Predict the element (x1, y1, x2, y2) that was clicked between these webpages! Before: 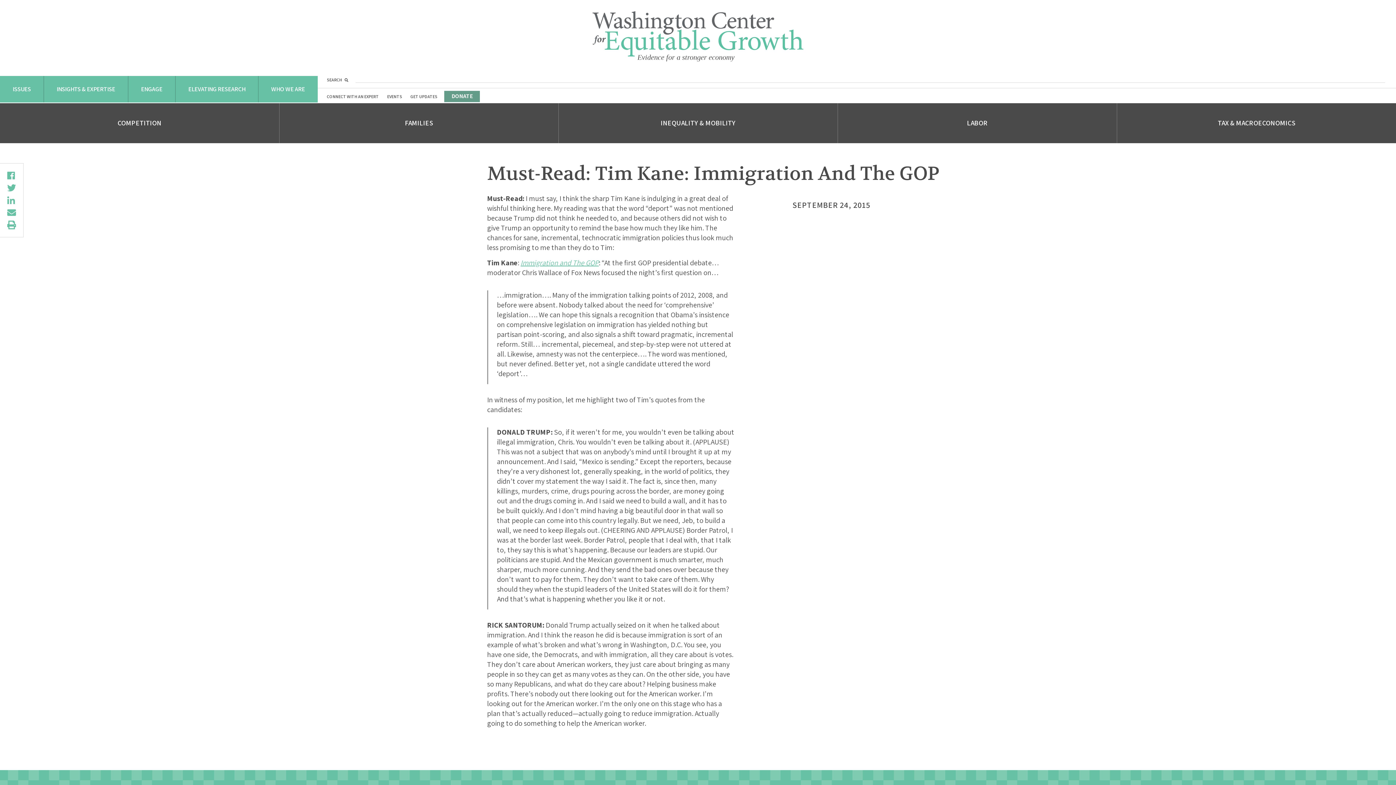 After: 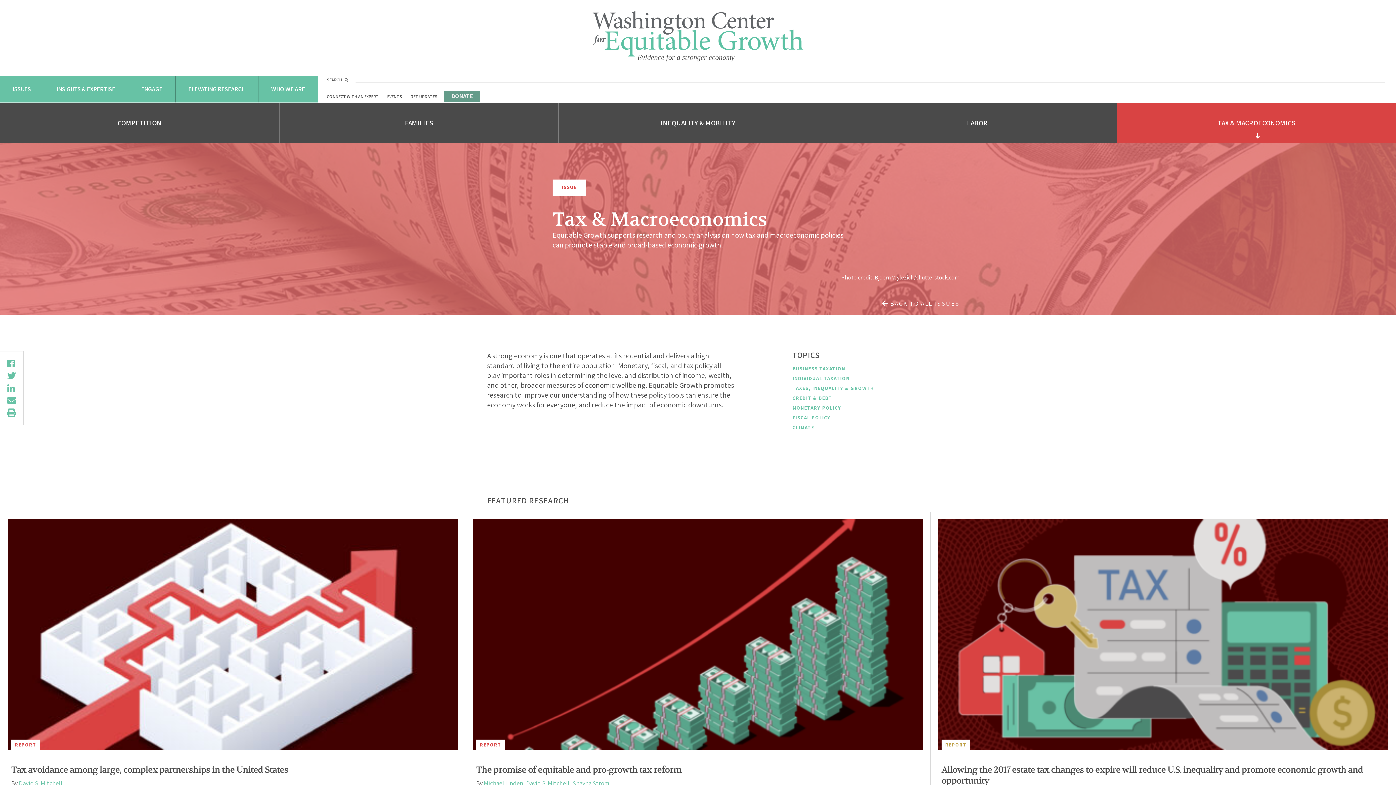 Action: bbox: (1117, 103, 1396, 143) label: TAX & MACROECONOMICS